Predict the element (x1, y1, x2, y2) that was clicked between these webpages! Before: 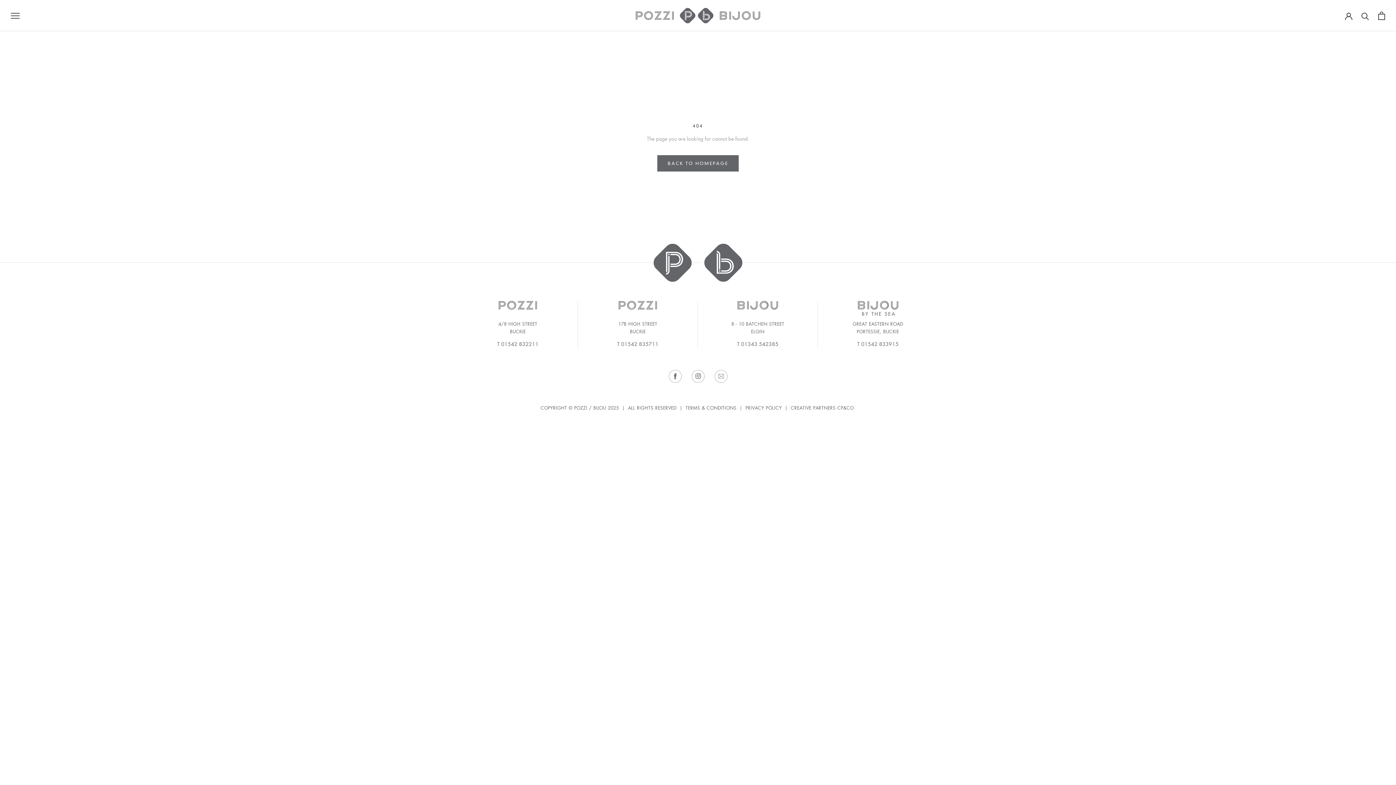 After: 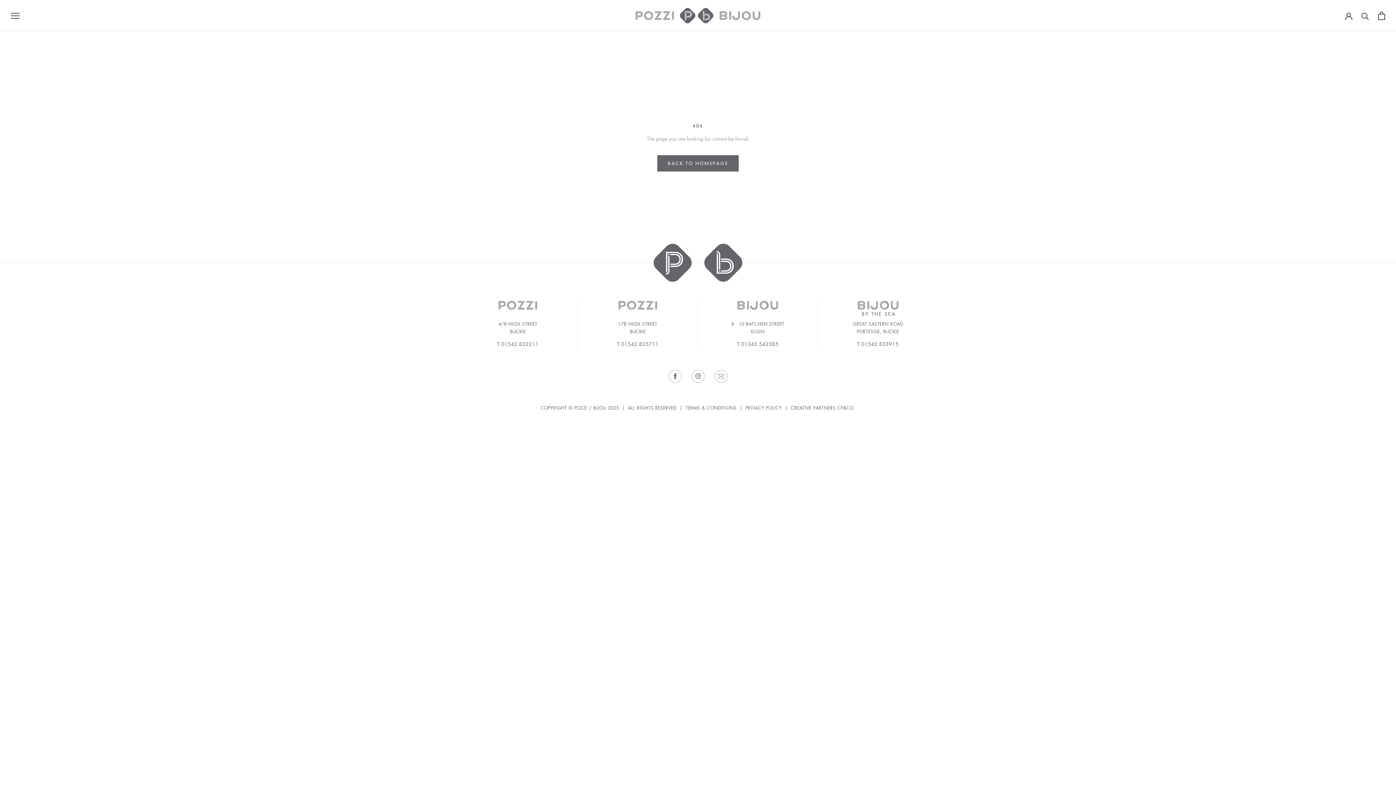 Action: bbox: (741, 340, 778, 347) label: 01343 542385